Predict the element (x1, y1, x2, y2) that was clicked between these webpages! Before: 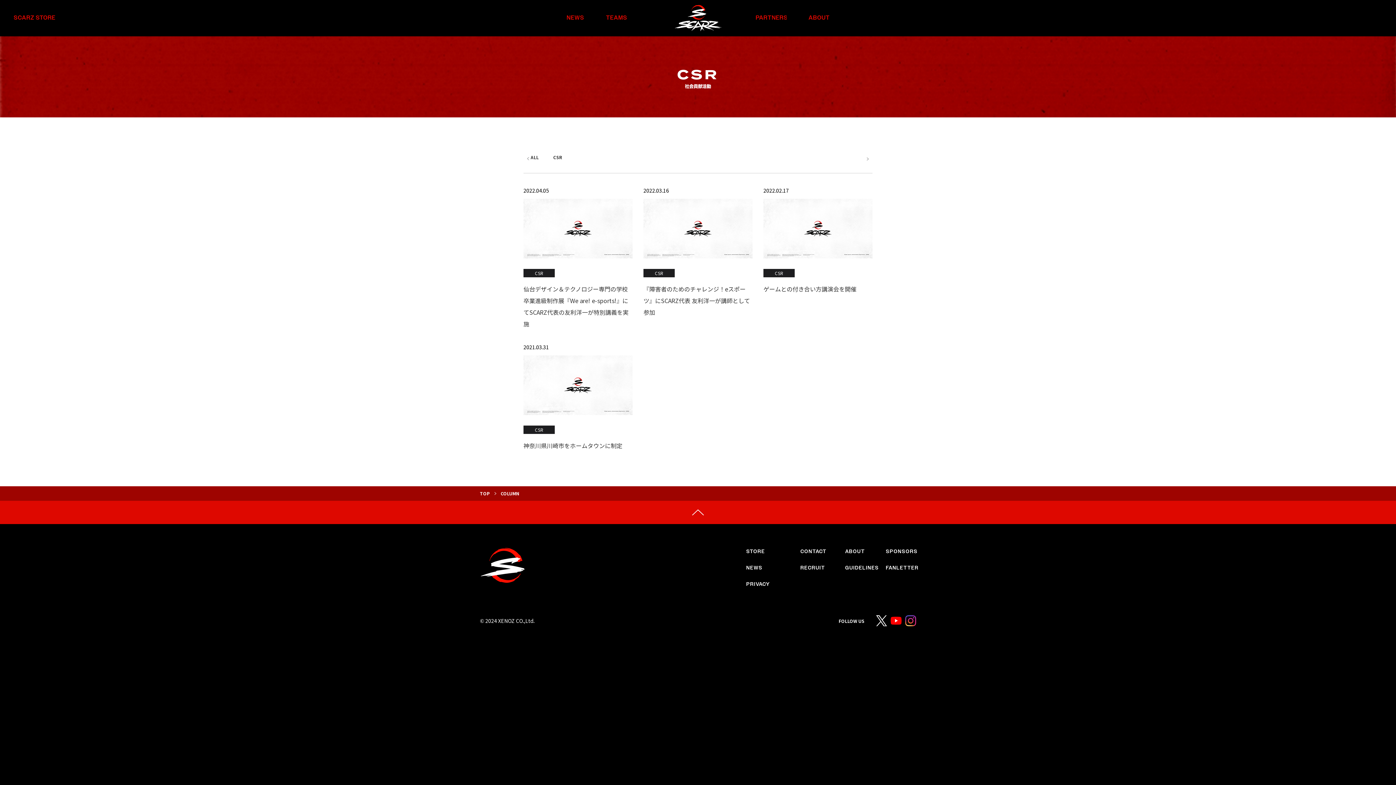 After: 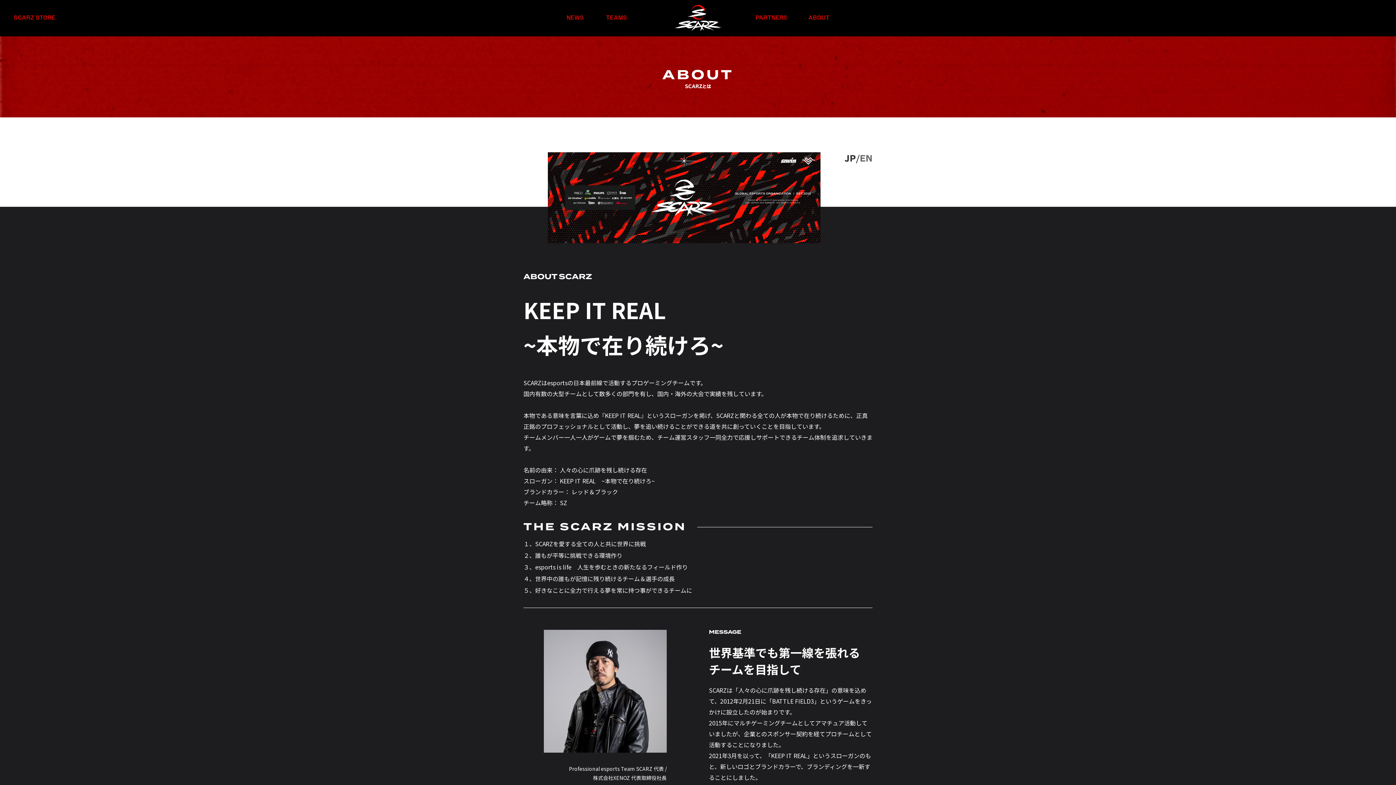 Action: label: ABOUT bbox: (845, 549, 865, 554)